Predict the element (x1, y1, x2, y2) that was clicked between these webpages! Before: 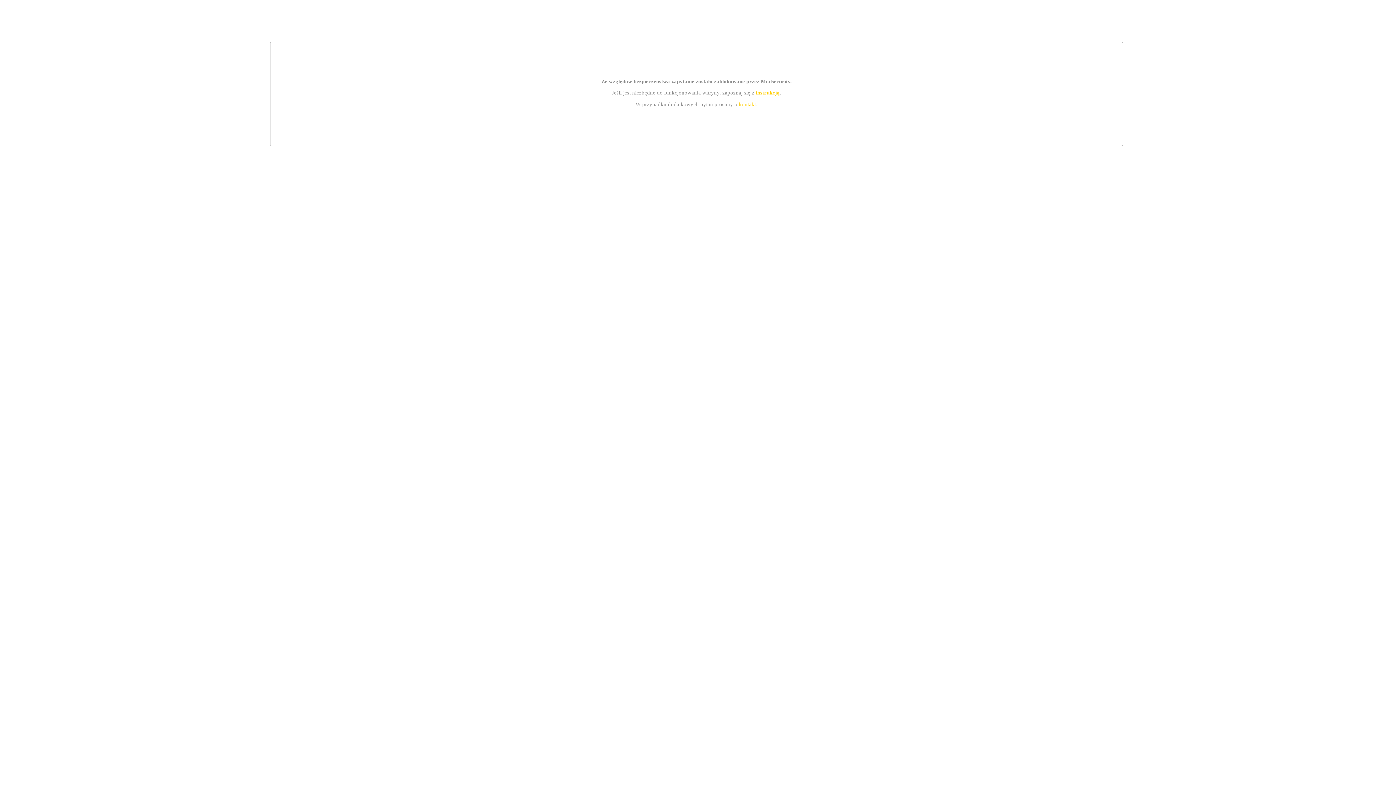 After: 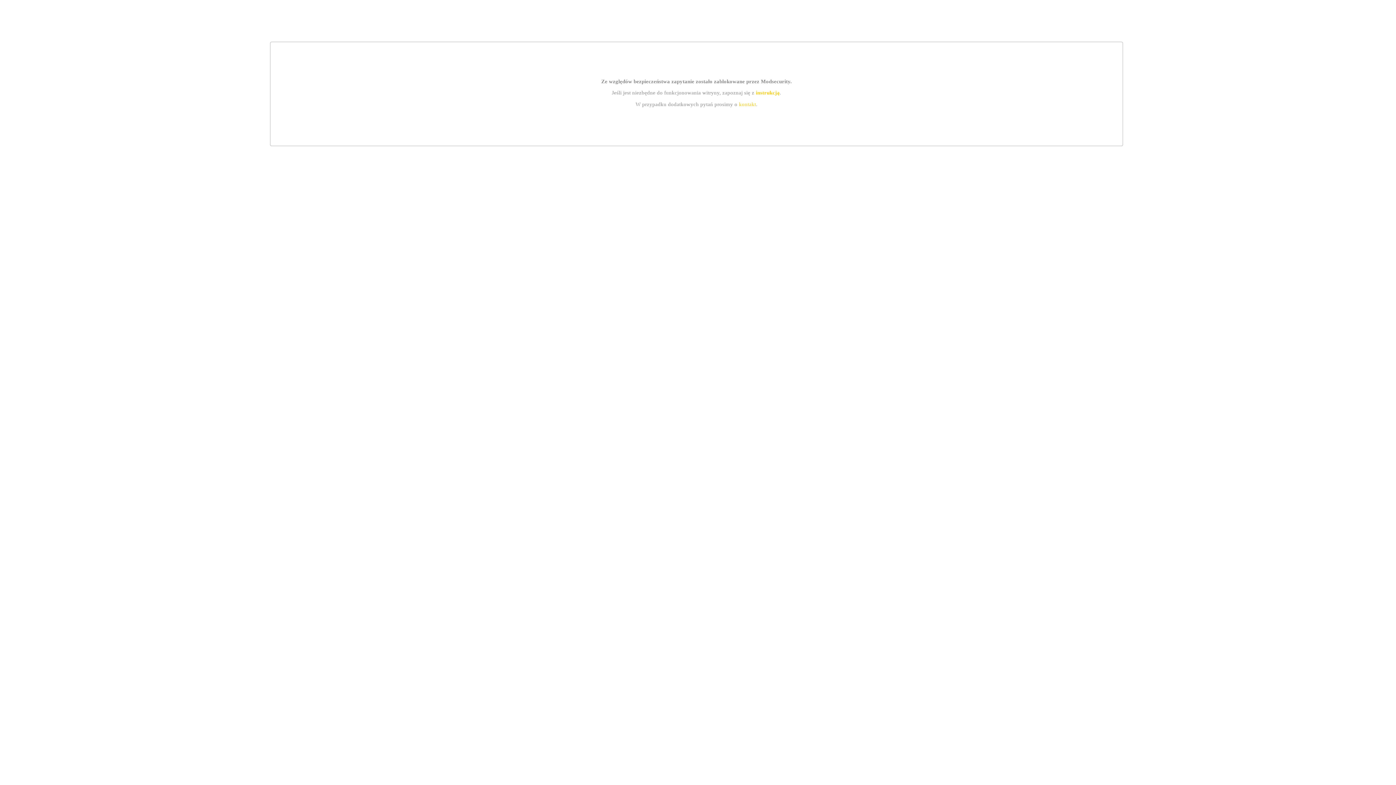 Action: bbox: (739, 101, 756, 107) label: kontakt